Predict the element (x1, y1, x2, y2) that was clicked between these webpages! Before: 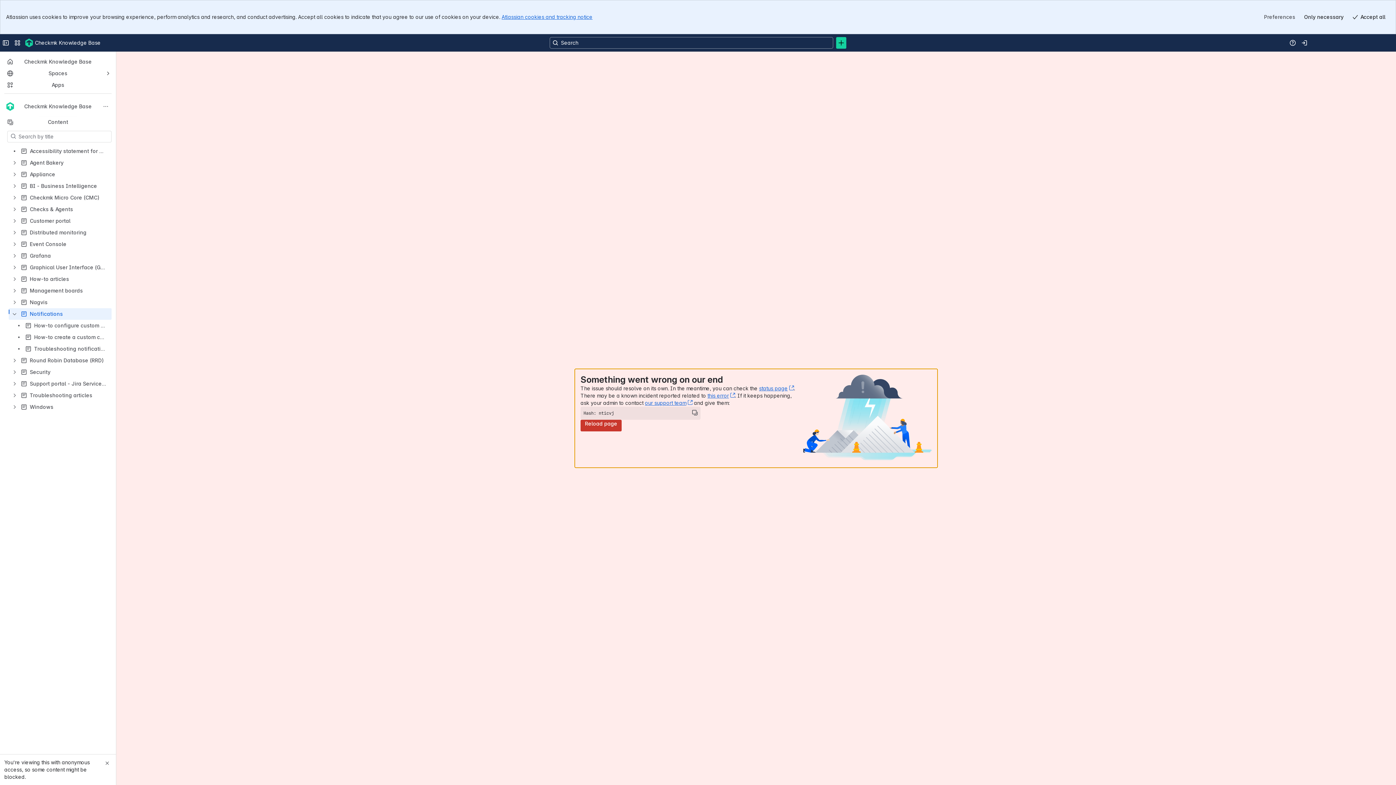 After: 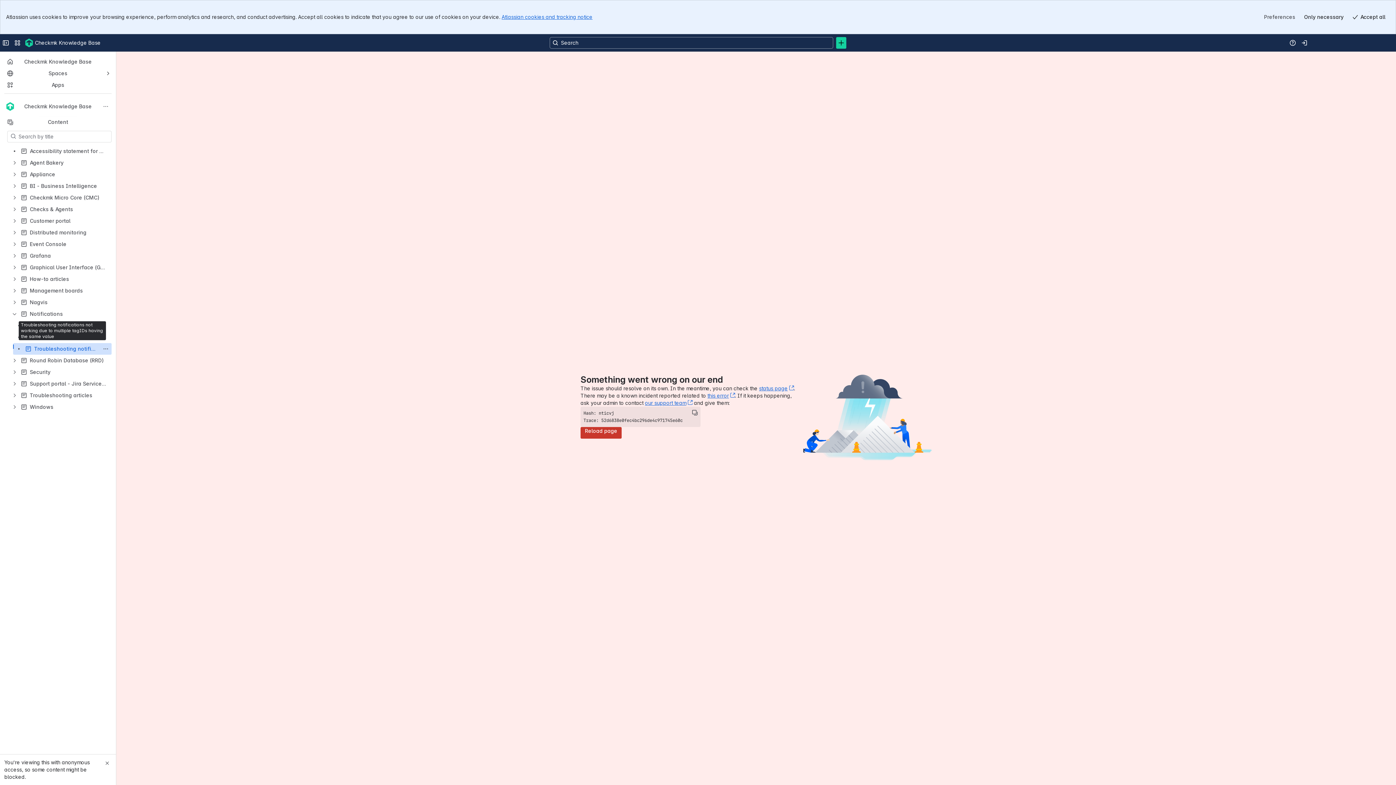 Action: label: Troubleshooting notifications not working due to multiple tagIDs having the same value bbox: (13, 343, 111, 354)